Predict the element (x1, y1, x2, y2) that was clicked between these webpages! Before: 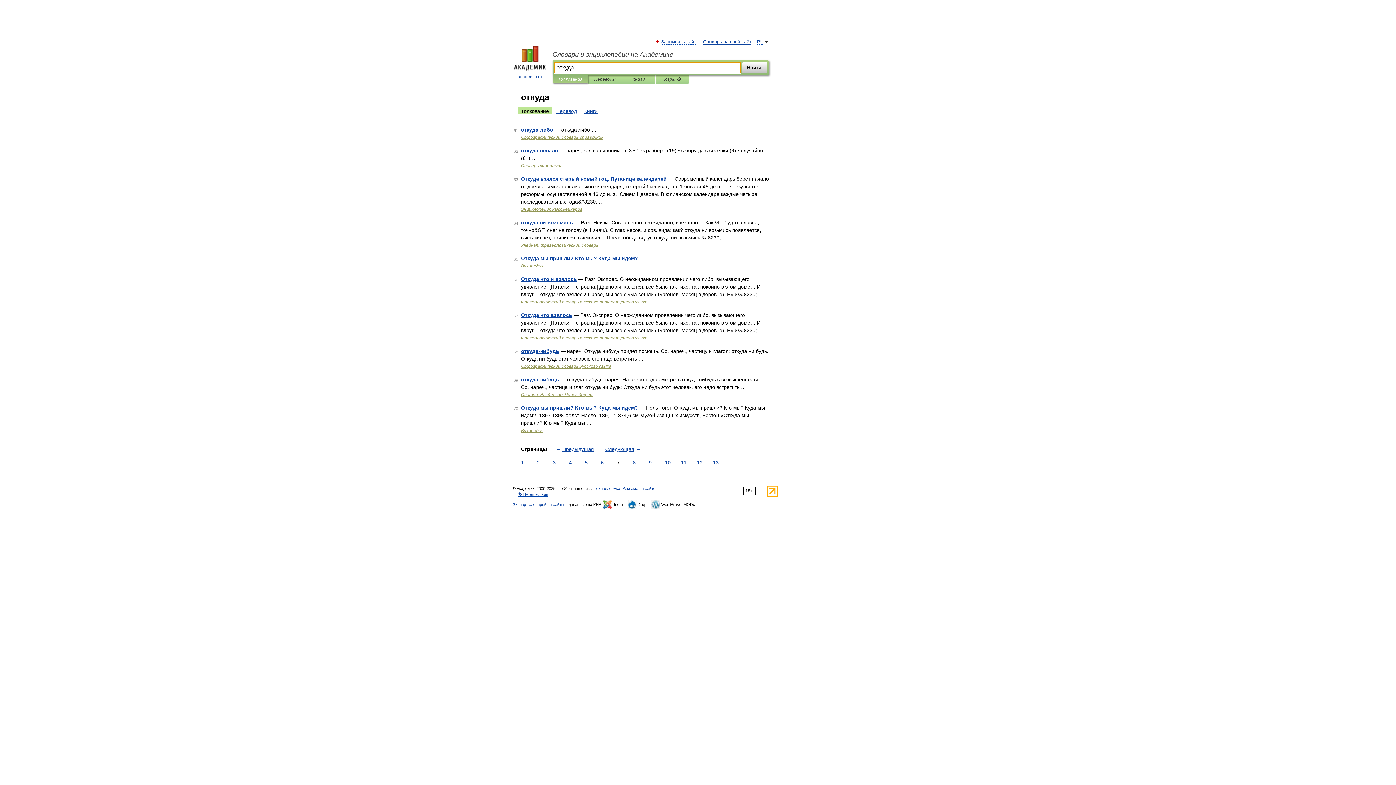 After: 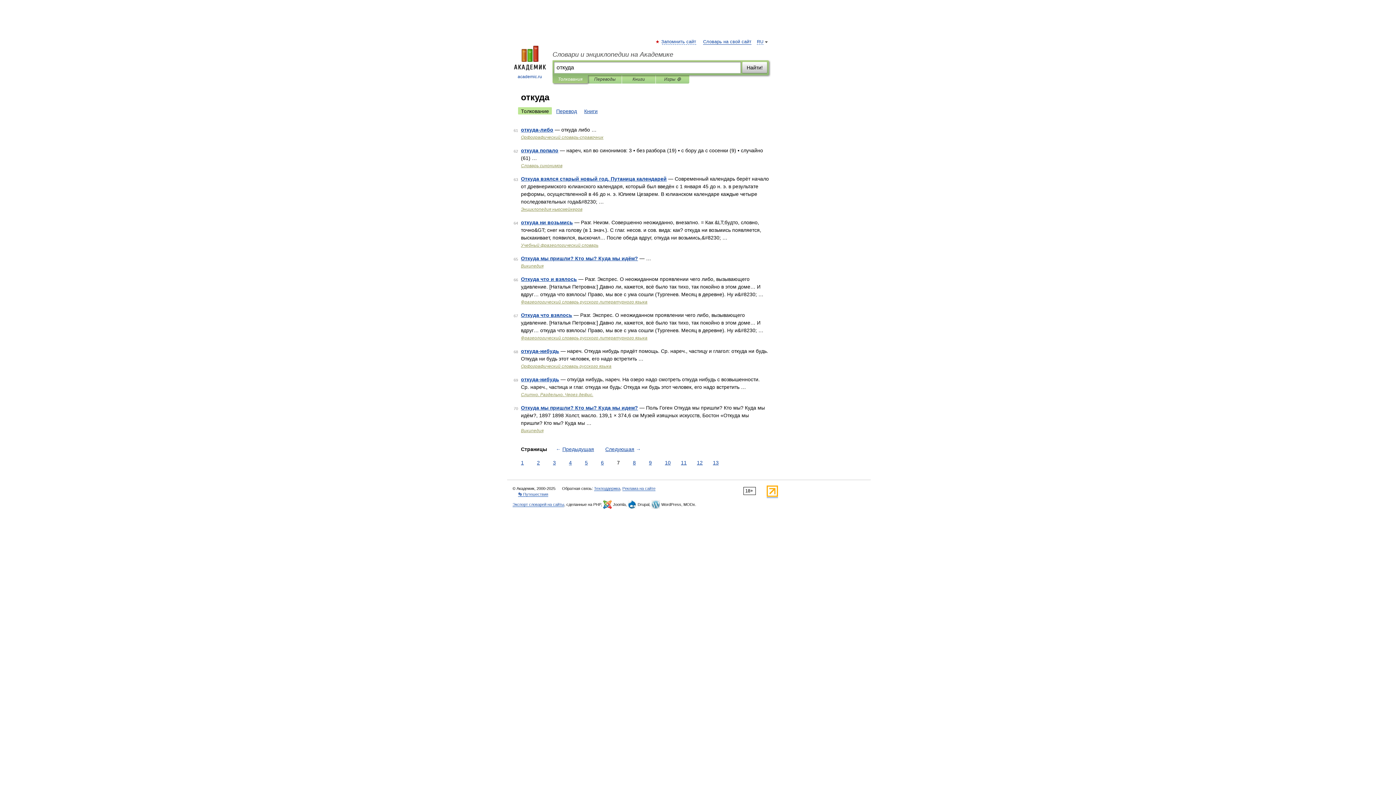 Action: bbox: (518, 107, 552, 114) label: Толкование